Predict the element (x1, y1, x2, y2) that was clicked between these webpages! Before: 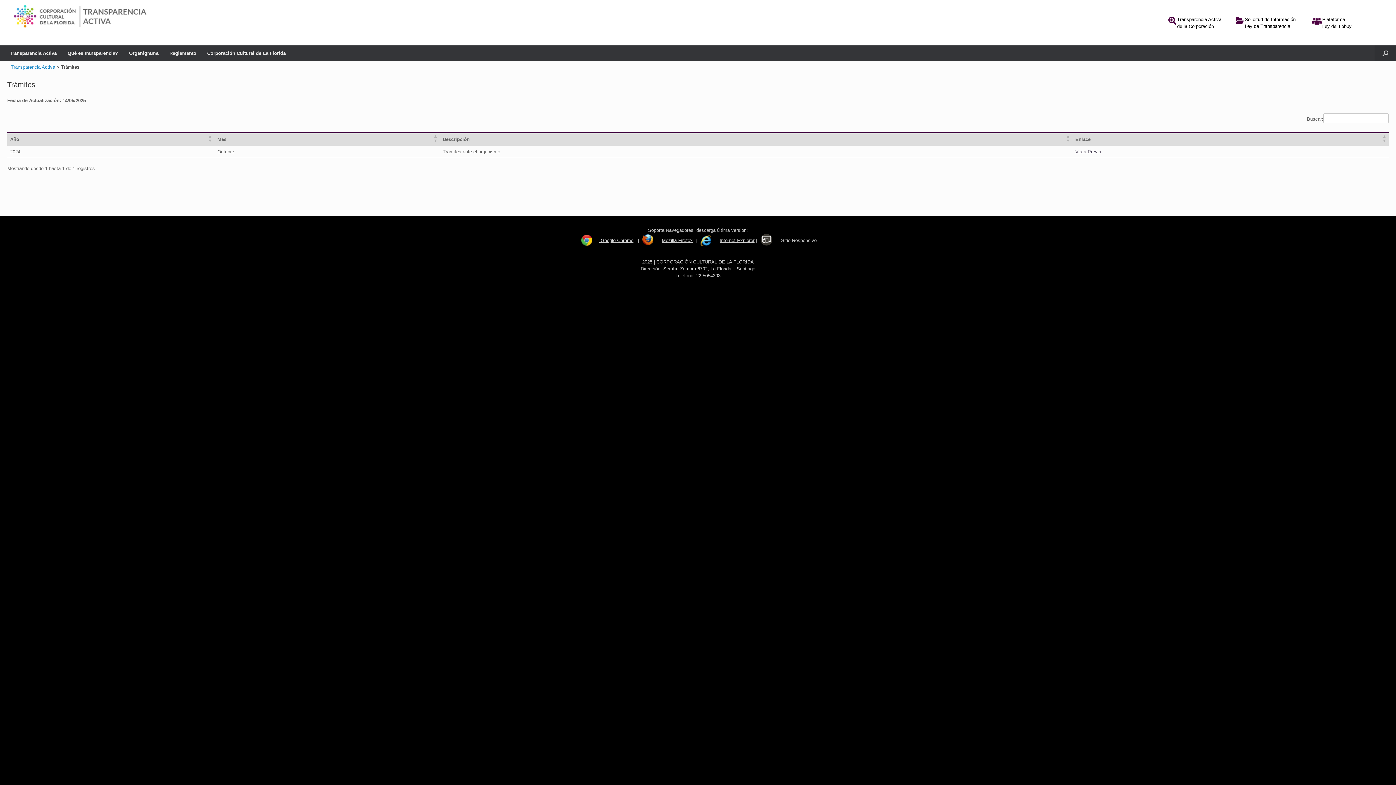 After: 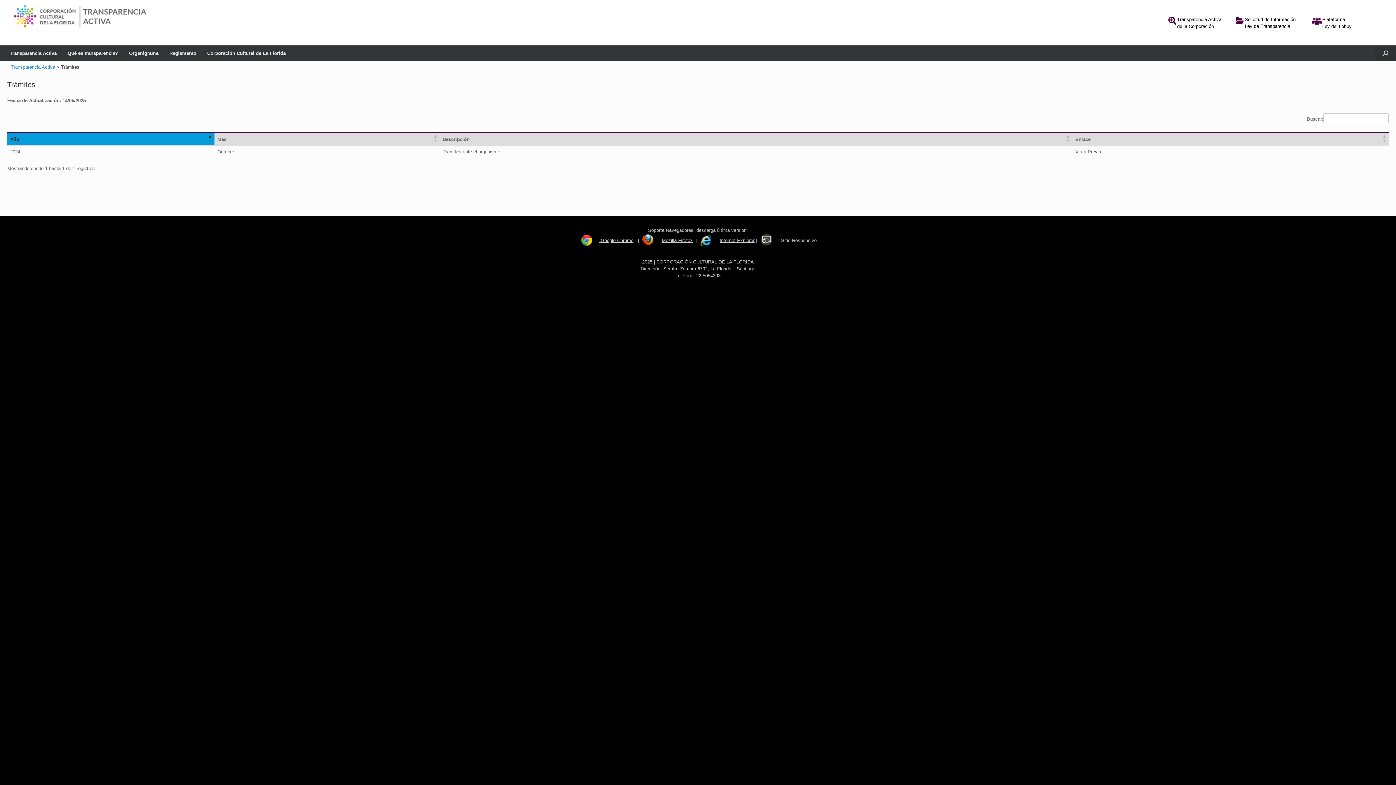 Action: bbox: (10, 136, 19, 142) label: Año